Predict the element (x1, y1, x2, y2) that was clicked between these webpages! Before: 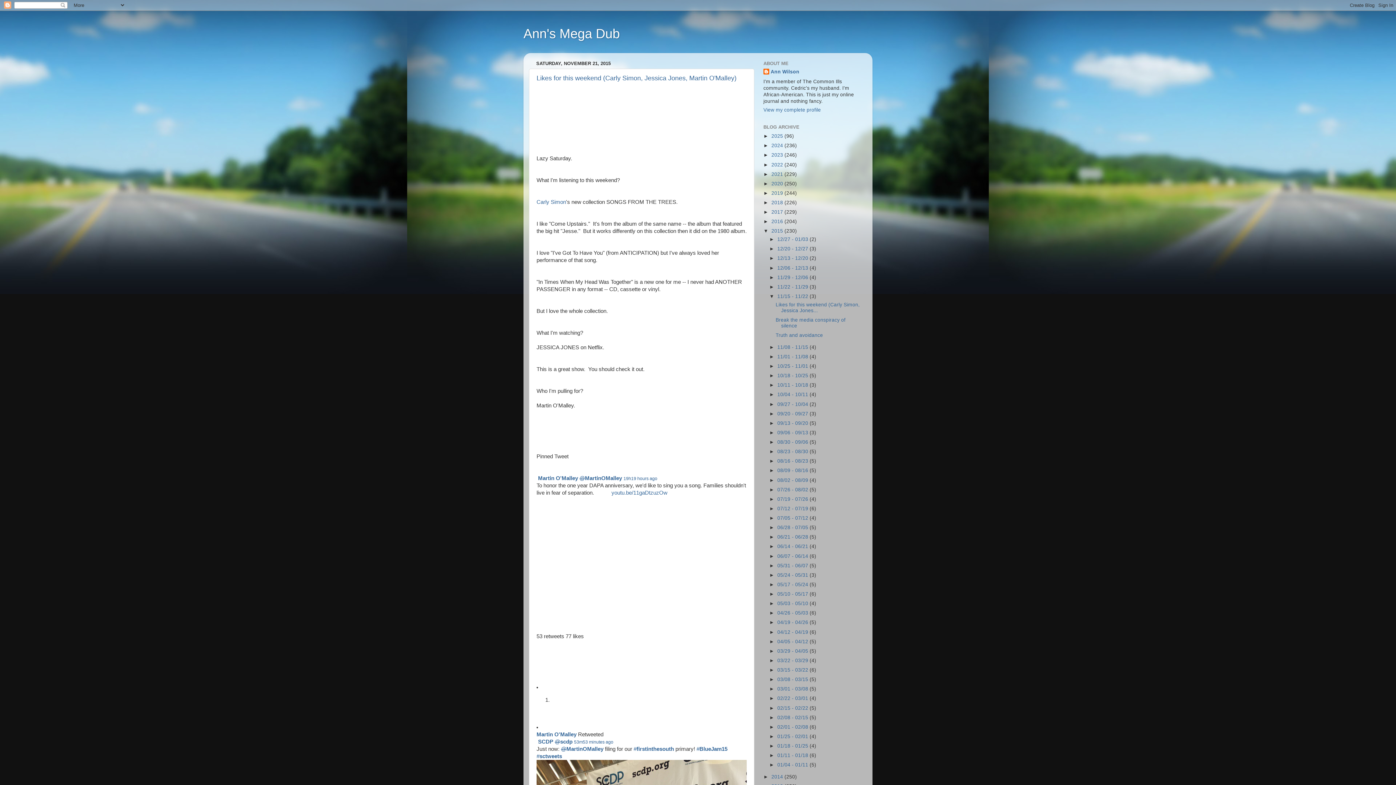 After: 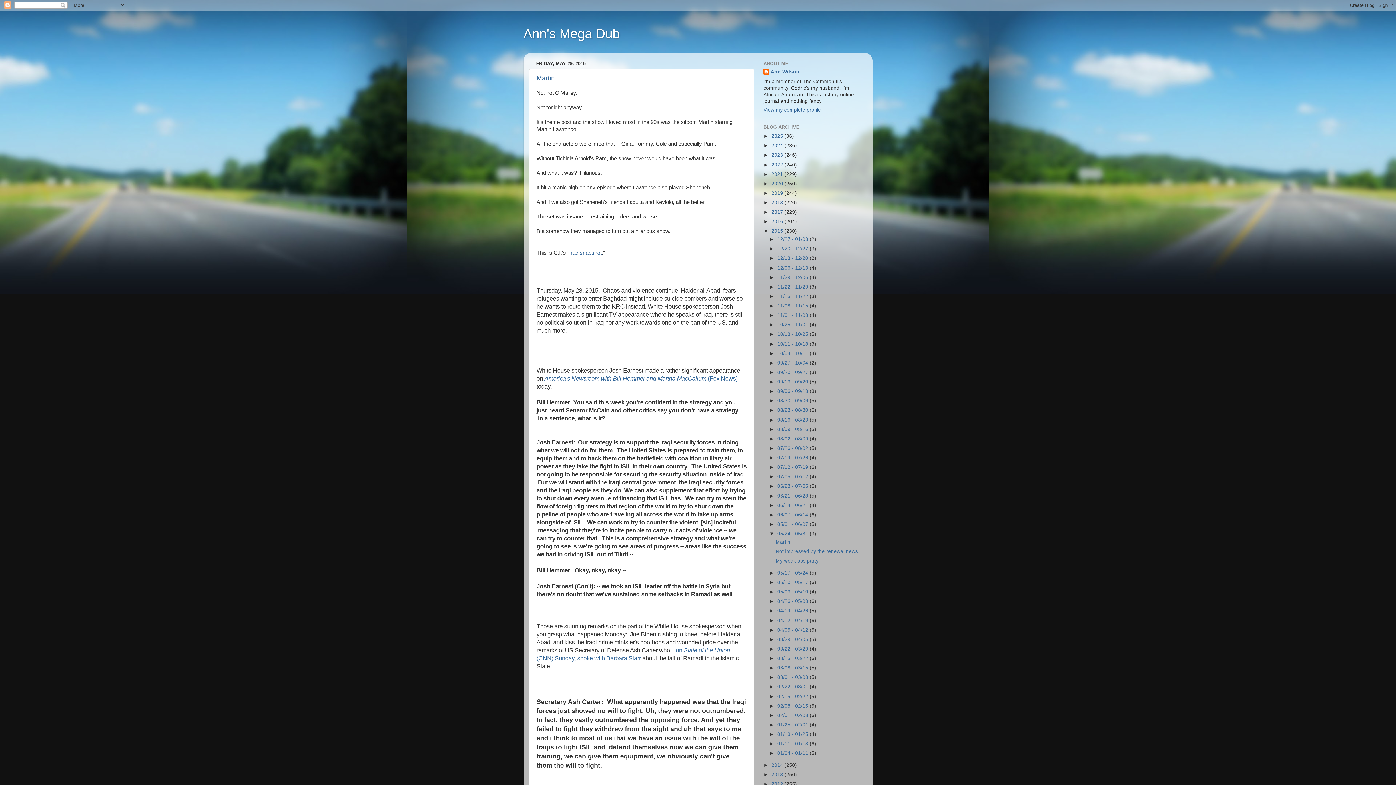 Action: label: 05/24 - 05/31  bbox: (777, 572, 809, 578)